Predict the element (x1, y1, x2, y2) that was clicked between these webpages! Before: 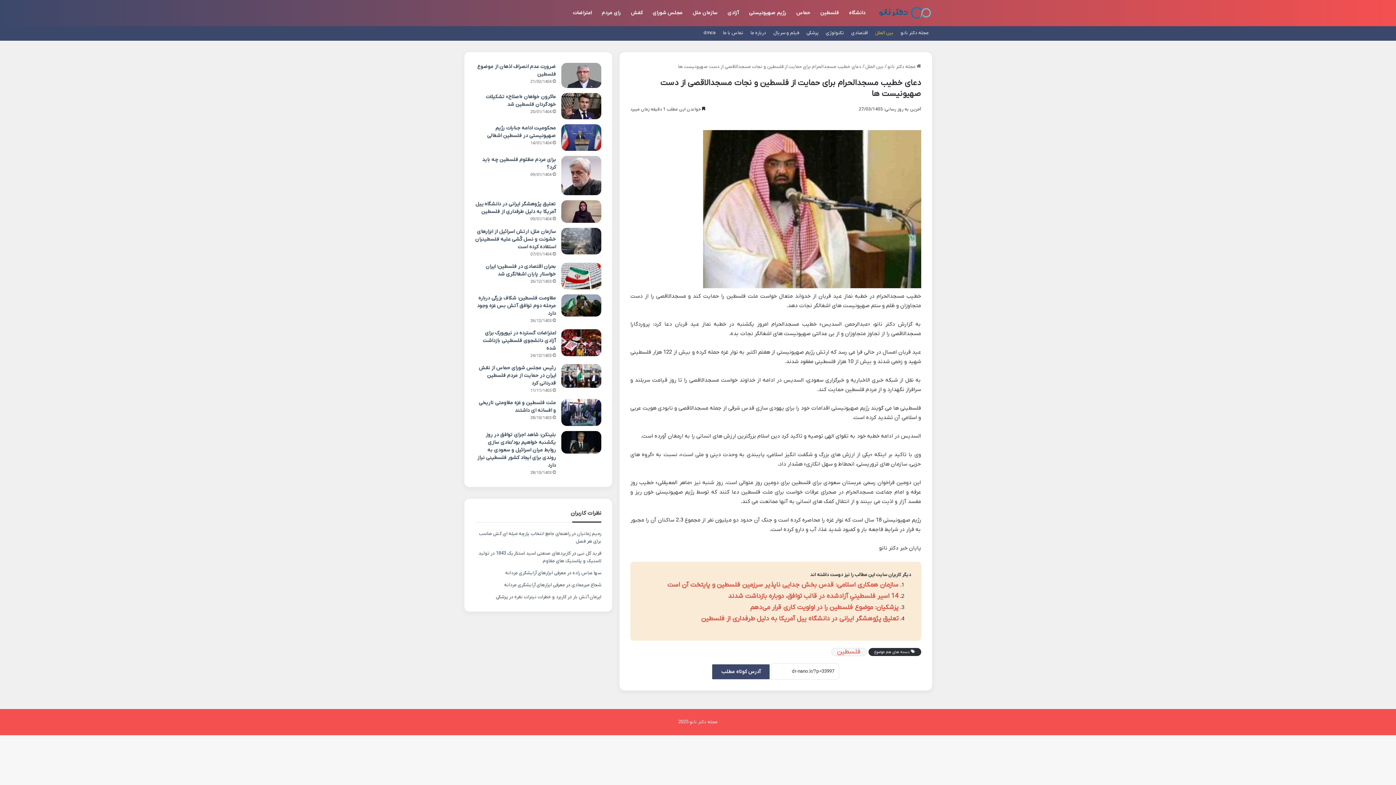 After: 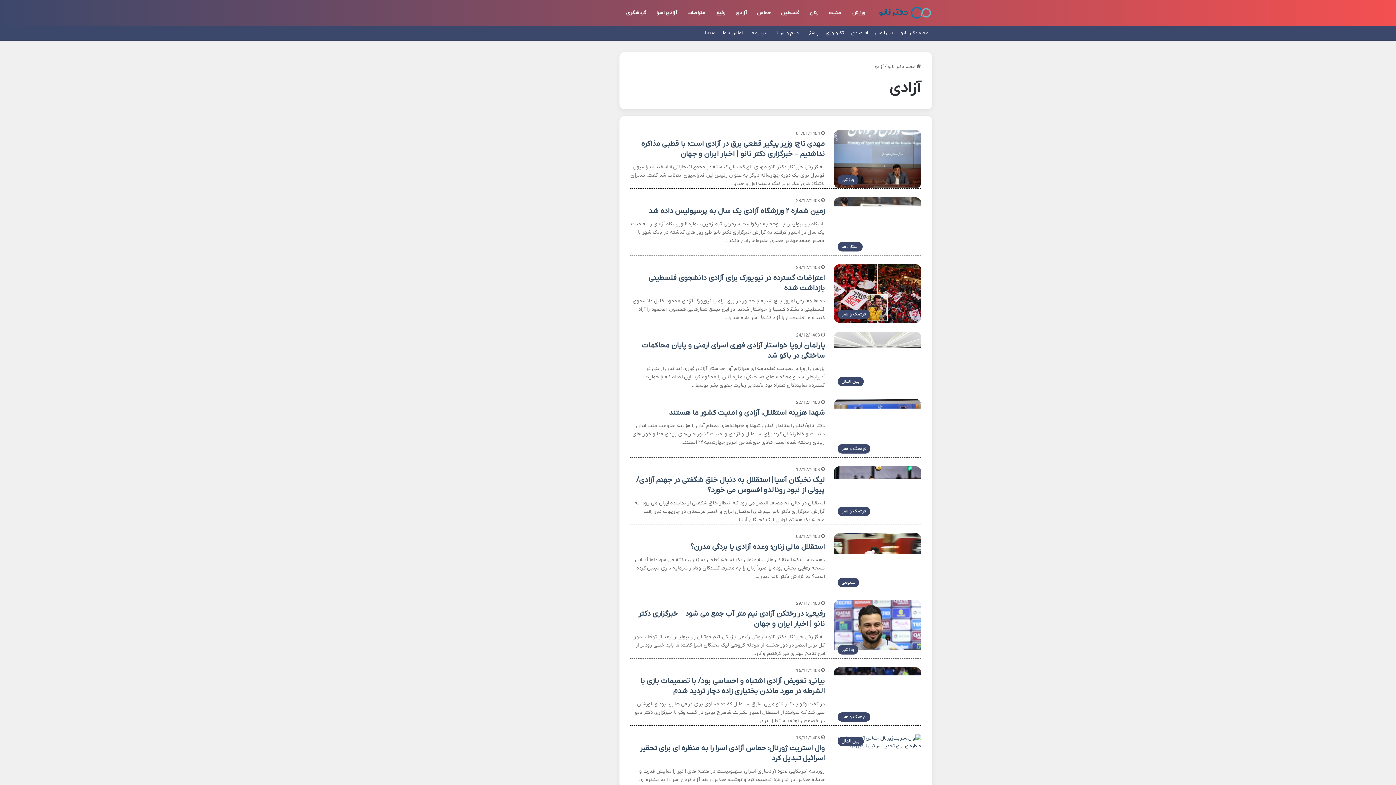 Action: bbox: (722, 0, 744, 26) label: آزادی